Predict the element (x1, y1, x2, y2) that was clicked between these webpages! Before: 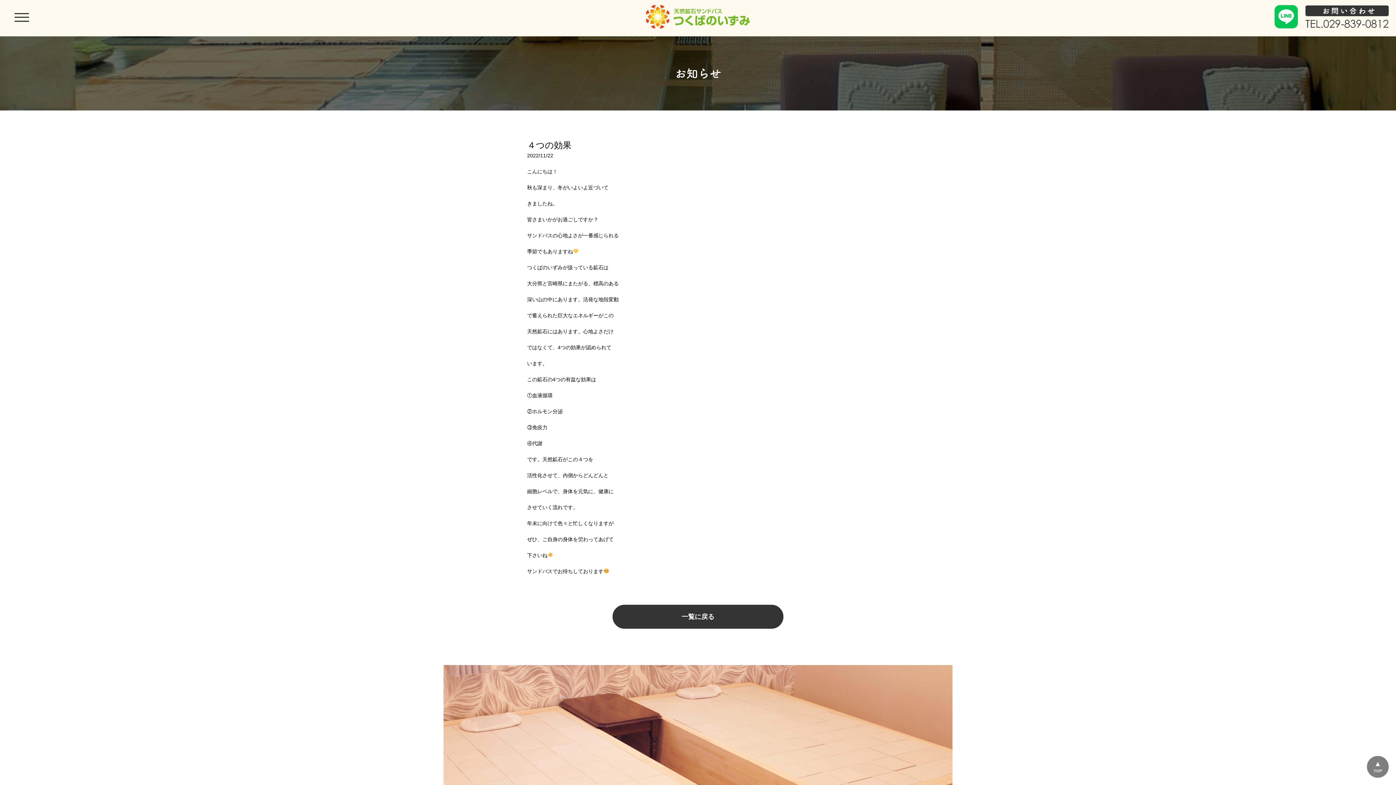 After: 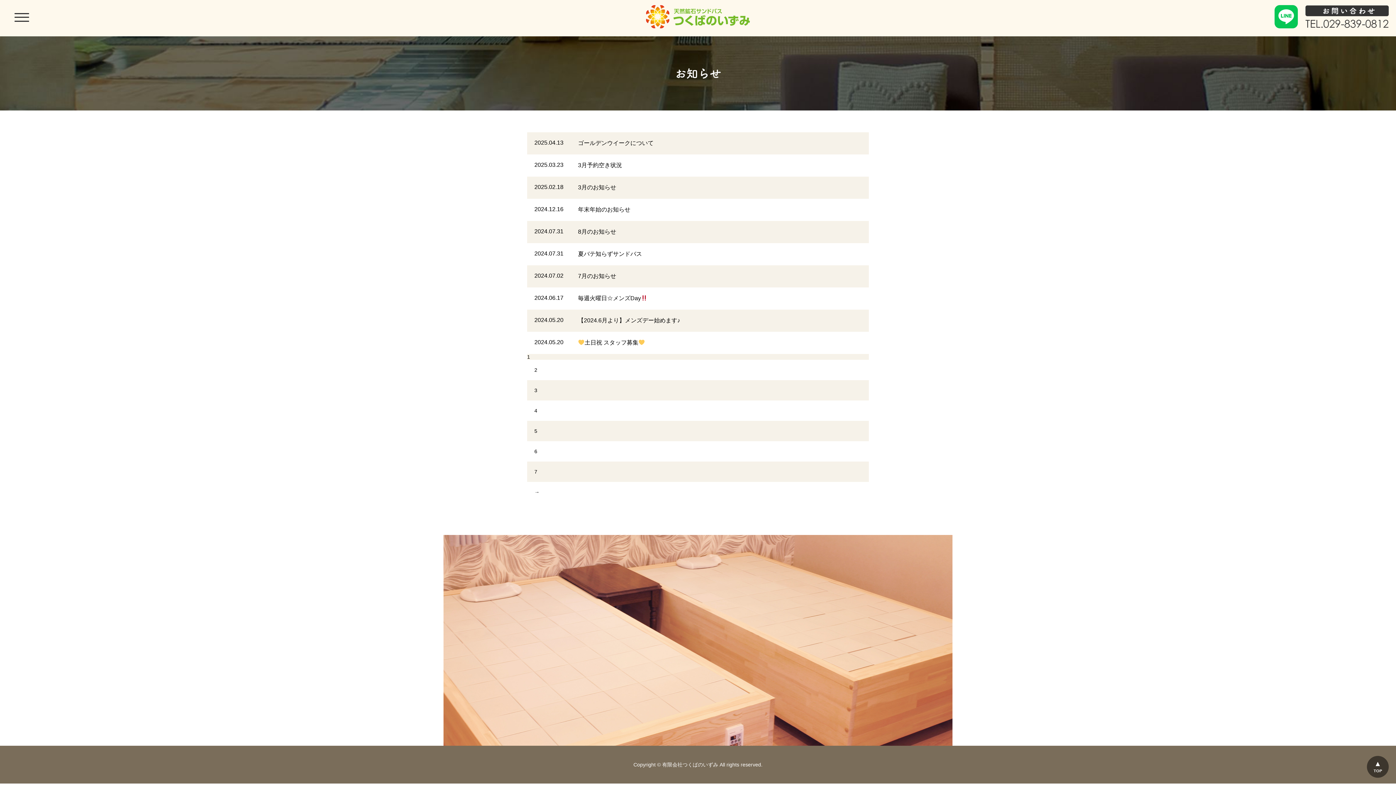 Action: label: 一覧に戻る bbox: (612, 605, 783, 629)